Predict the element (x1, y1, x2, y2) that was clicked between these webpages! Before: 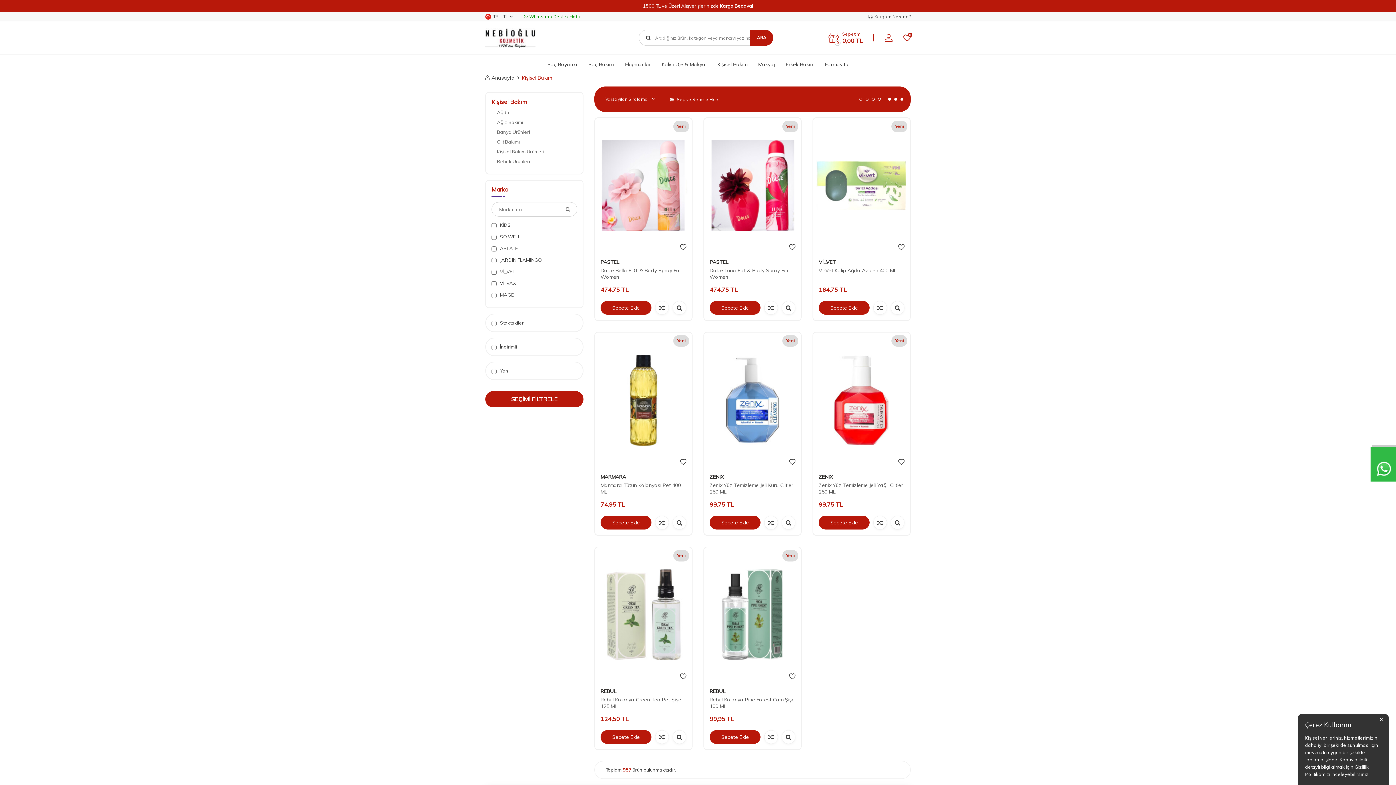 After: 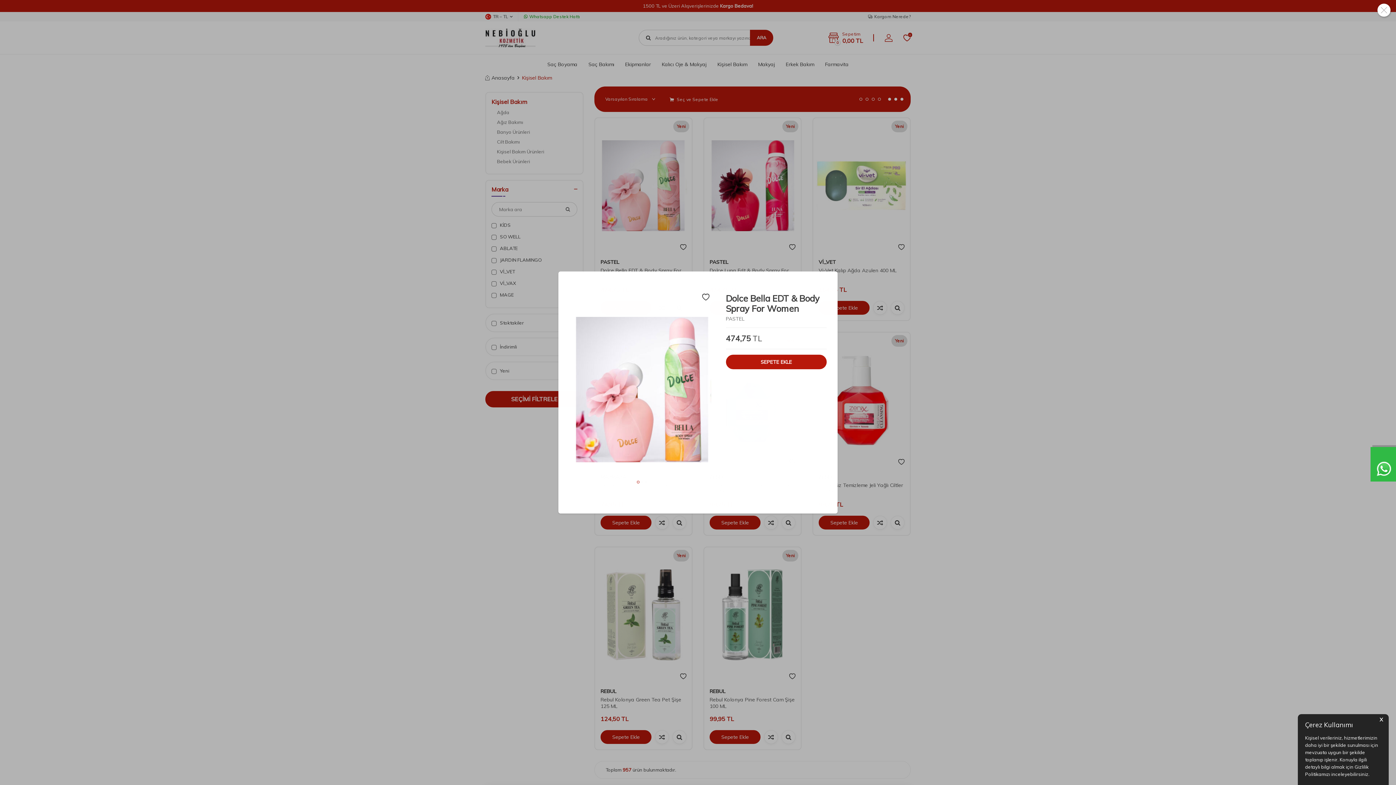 Action: bbox: (672, 301, 686, 315)